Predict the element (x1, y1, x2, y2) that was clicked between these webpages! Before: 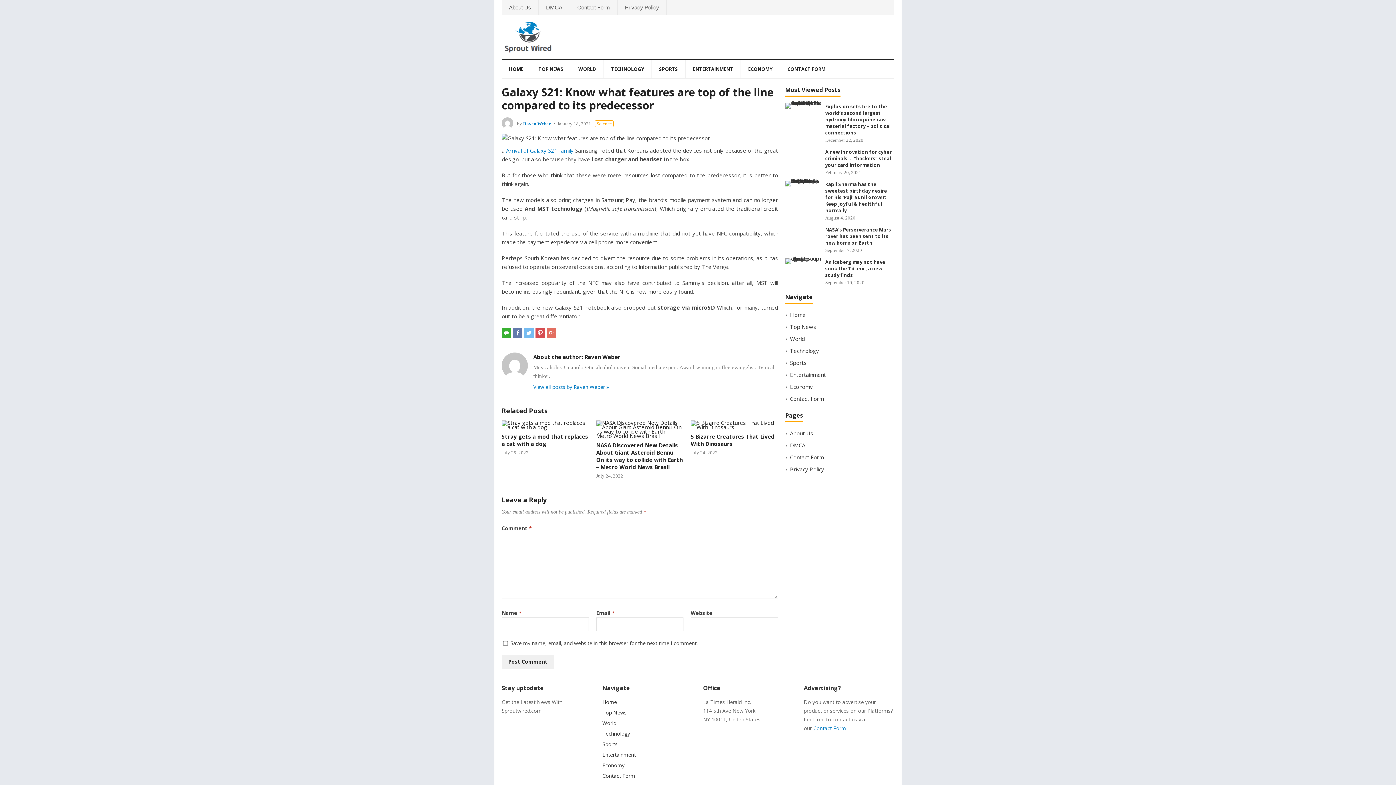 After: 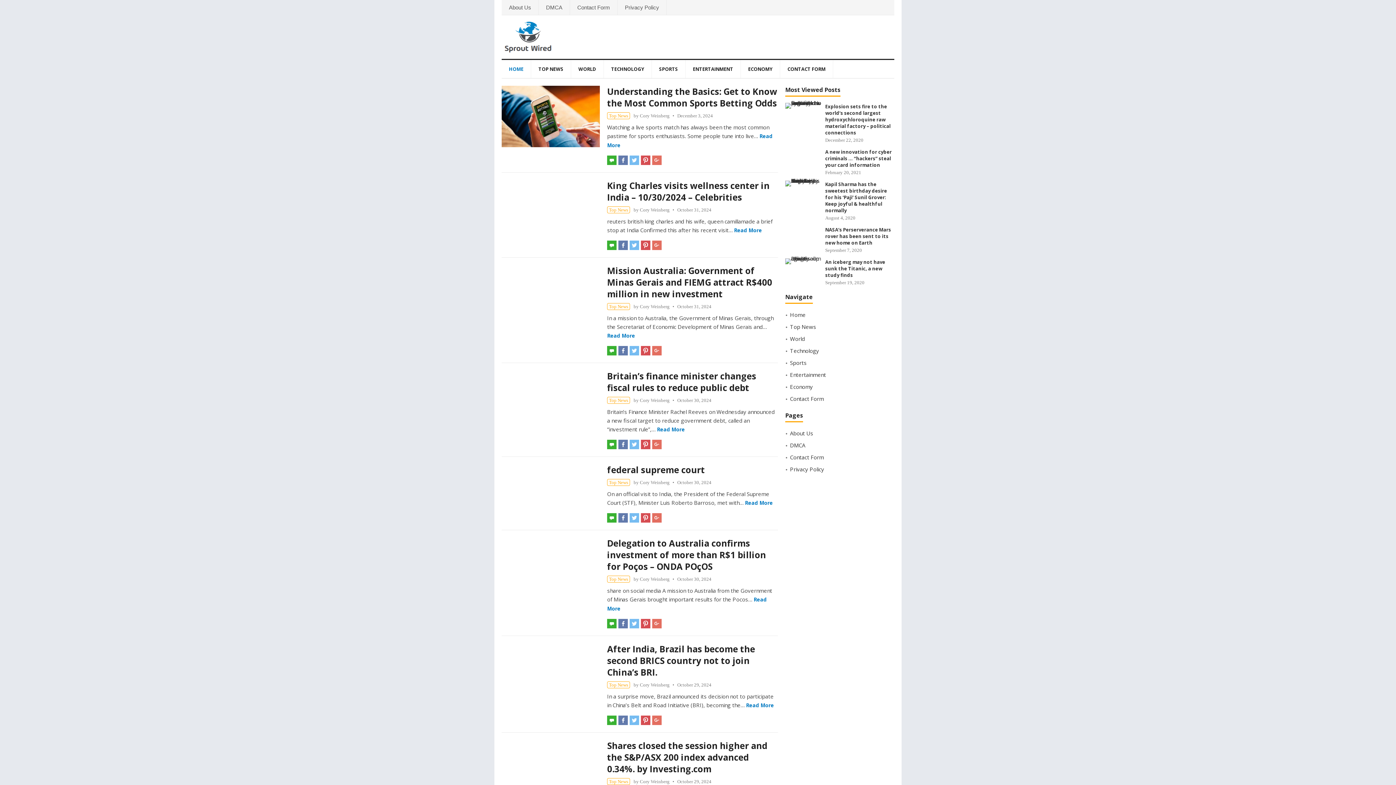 Action: label: ENTERTAINMENT bbox: (685, 60, 740, 78)